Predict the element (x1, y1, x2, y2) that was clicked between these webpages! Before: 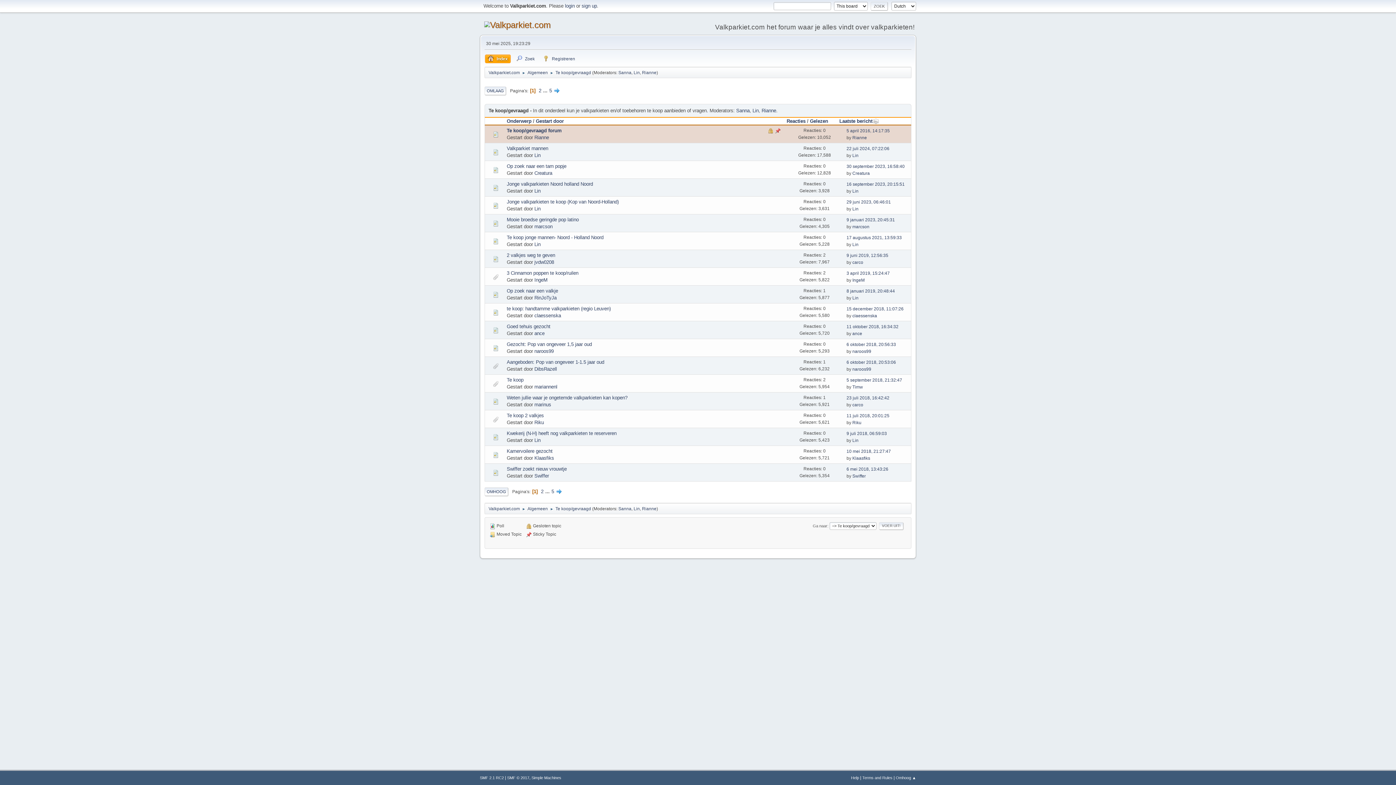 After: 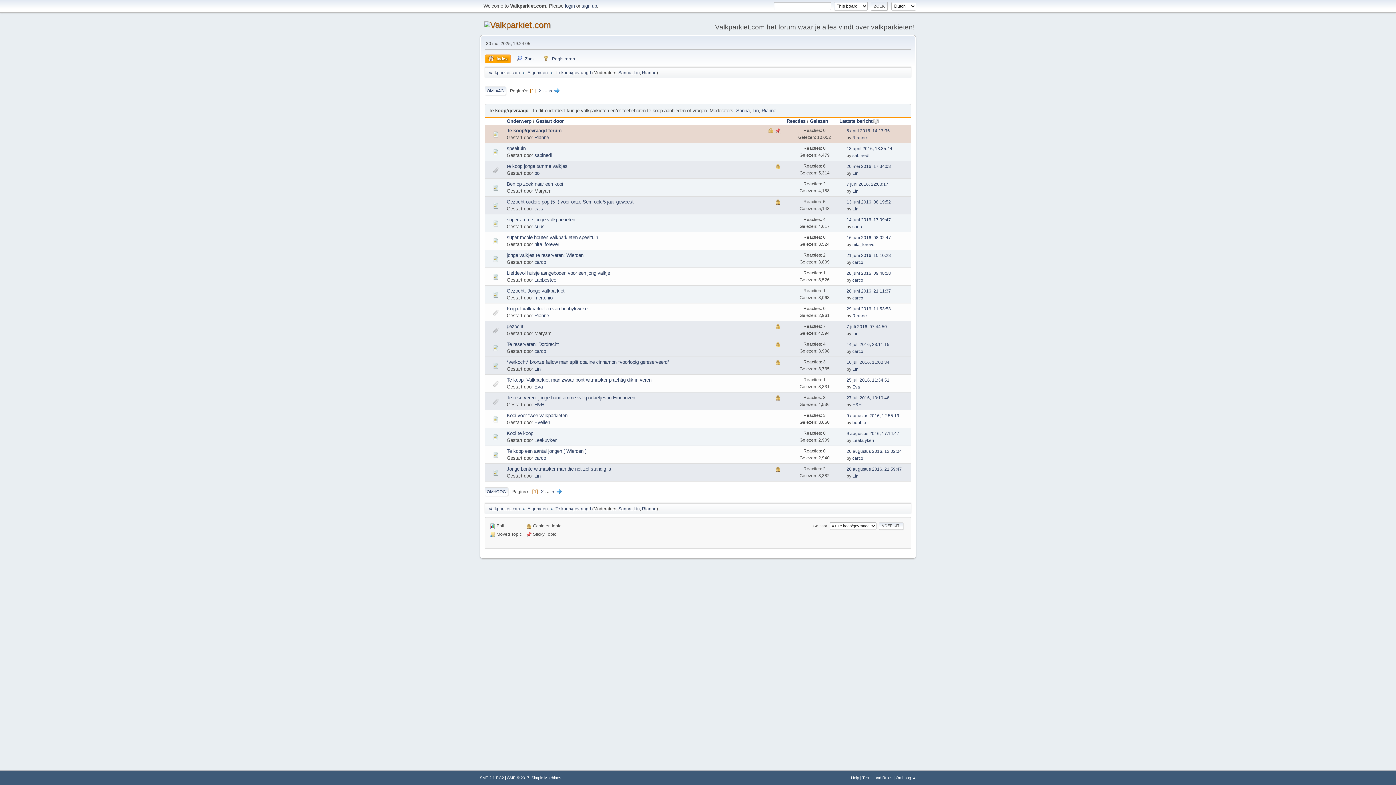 Action: bbox: (839, 118, 879, 123) label: Laatste bericht